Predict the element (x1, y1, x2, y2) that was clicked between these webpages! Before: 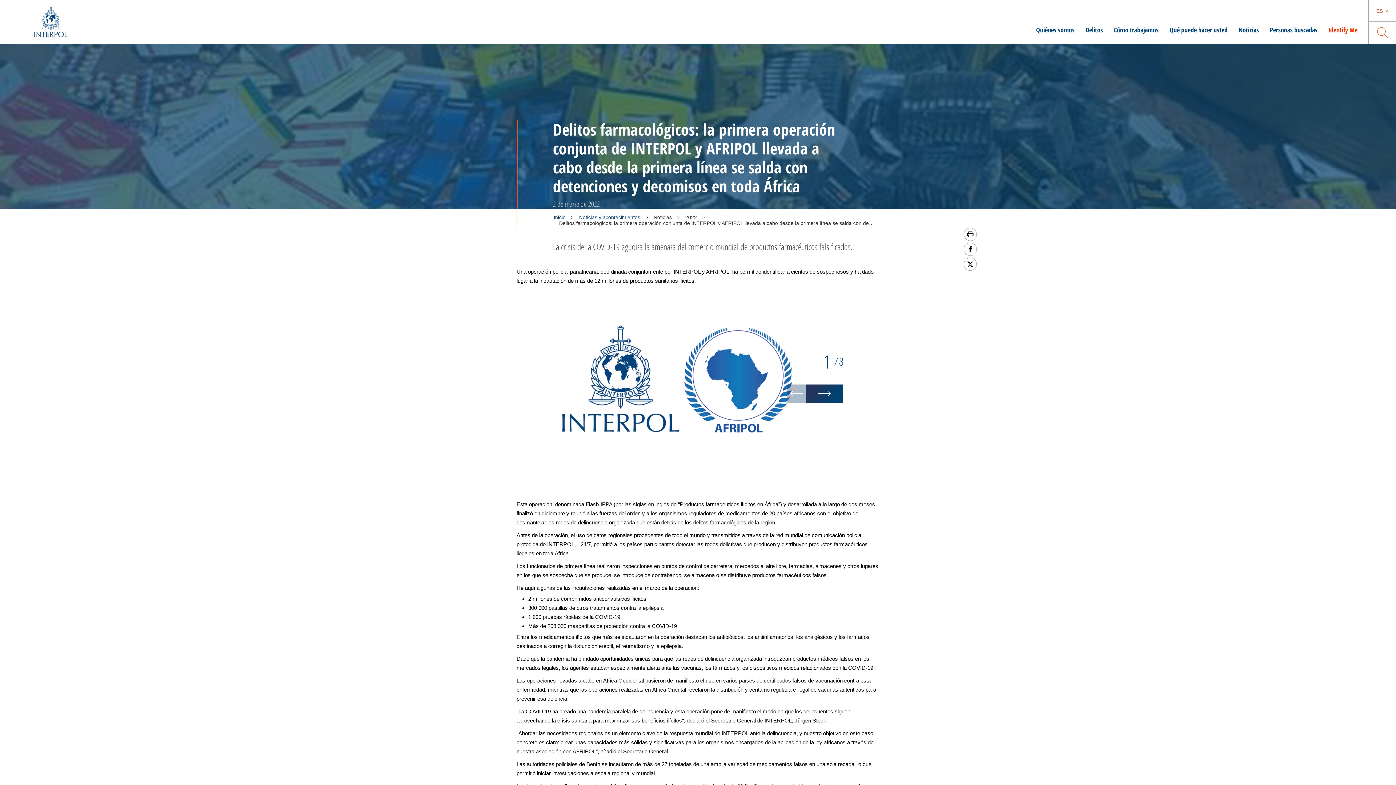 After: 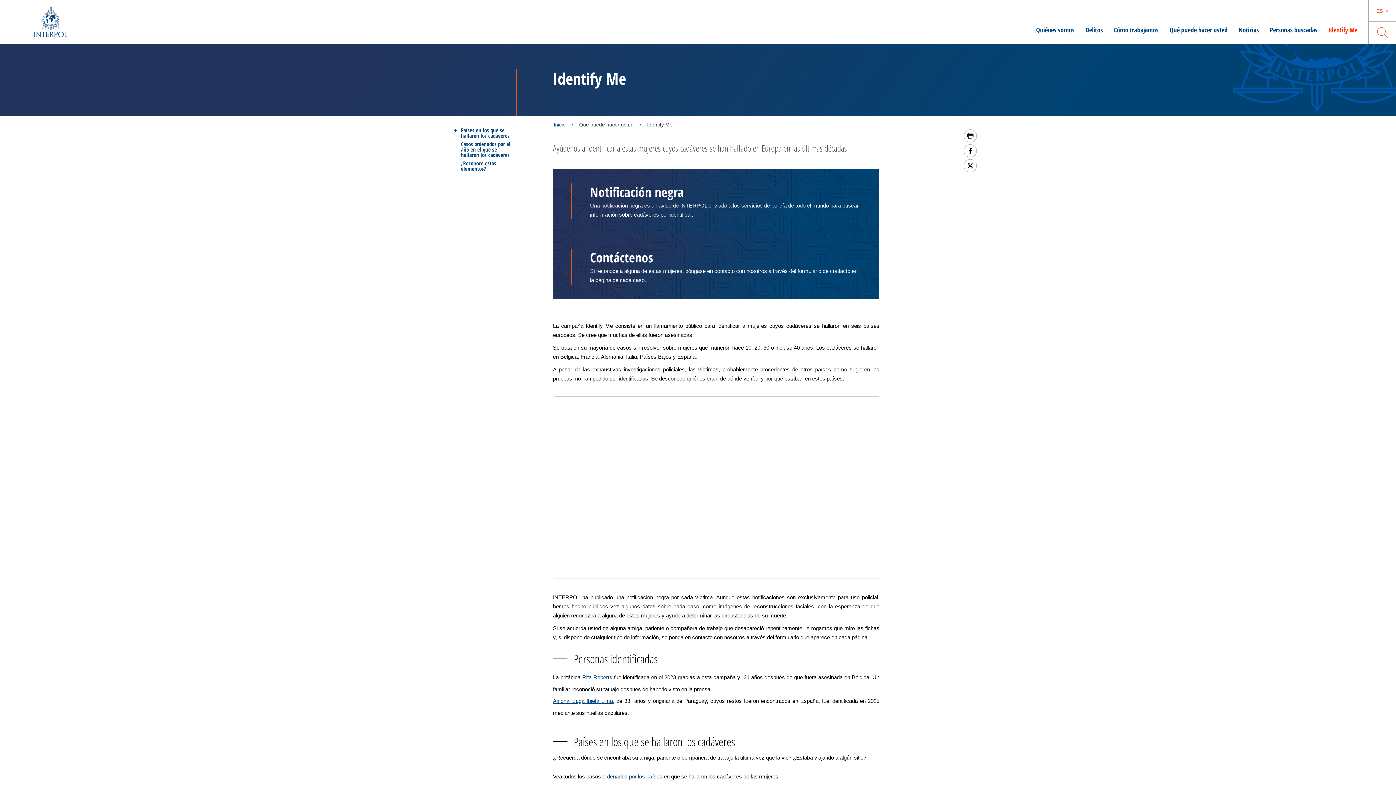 Action: bbox: (1328, 16, 1357, 43) label: Identify Me